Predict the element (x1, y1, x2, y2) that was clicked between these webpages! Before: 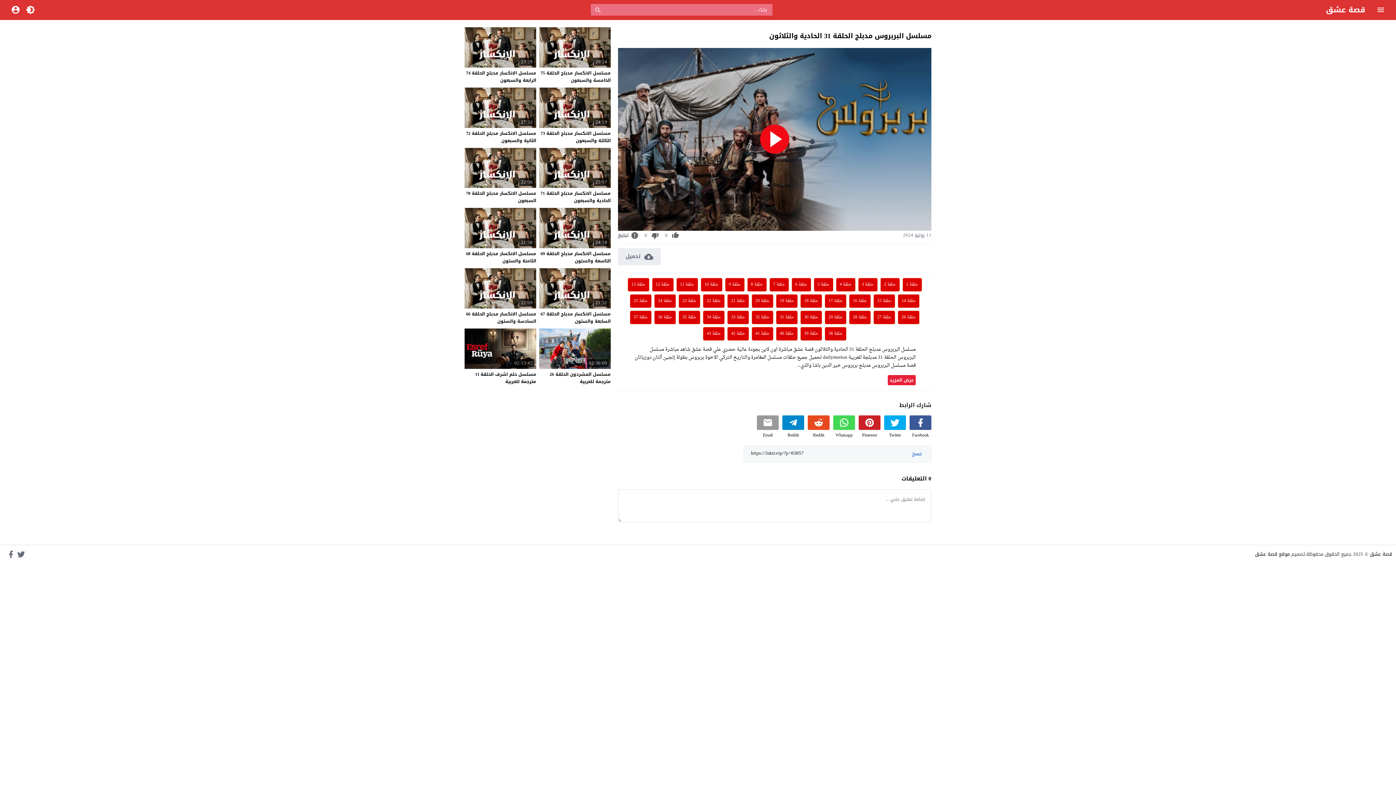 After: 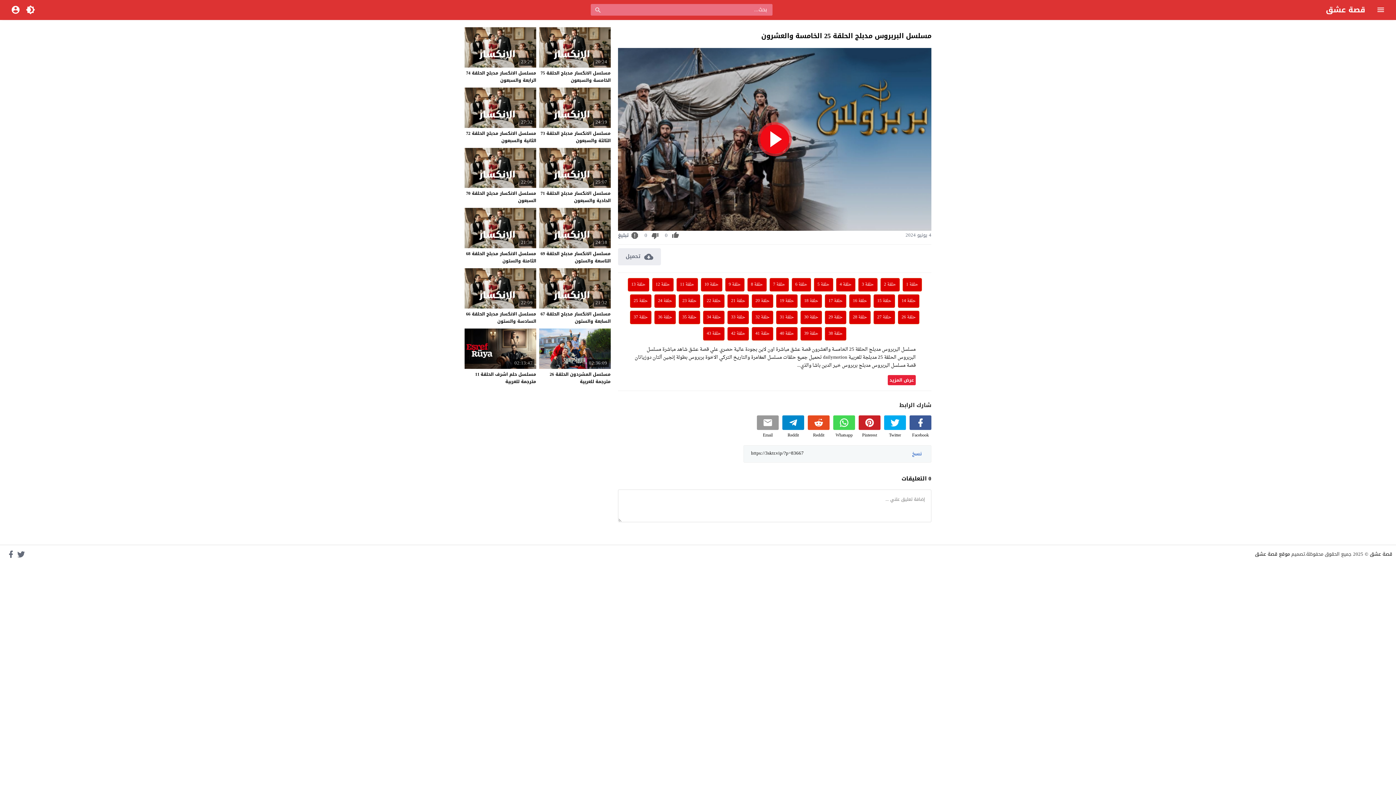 Action: bbox: (630, 294, 651, 307) label: حلقة 25